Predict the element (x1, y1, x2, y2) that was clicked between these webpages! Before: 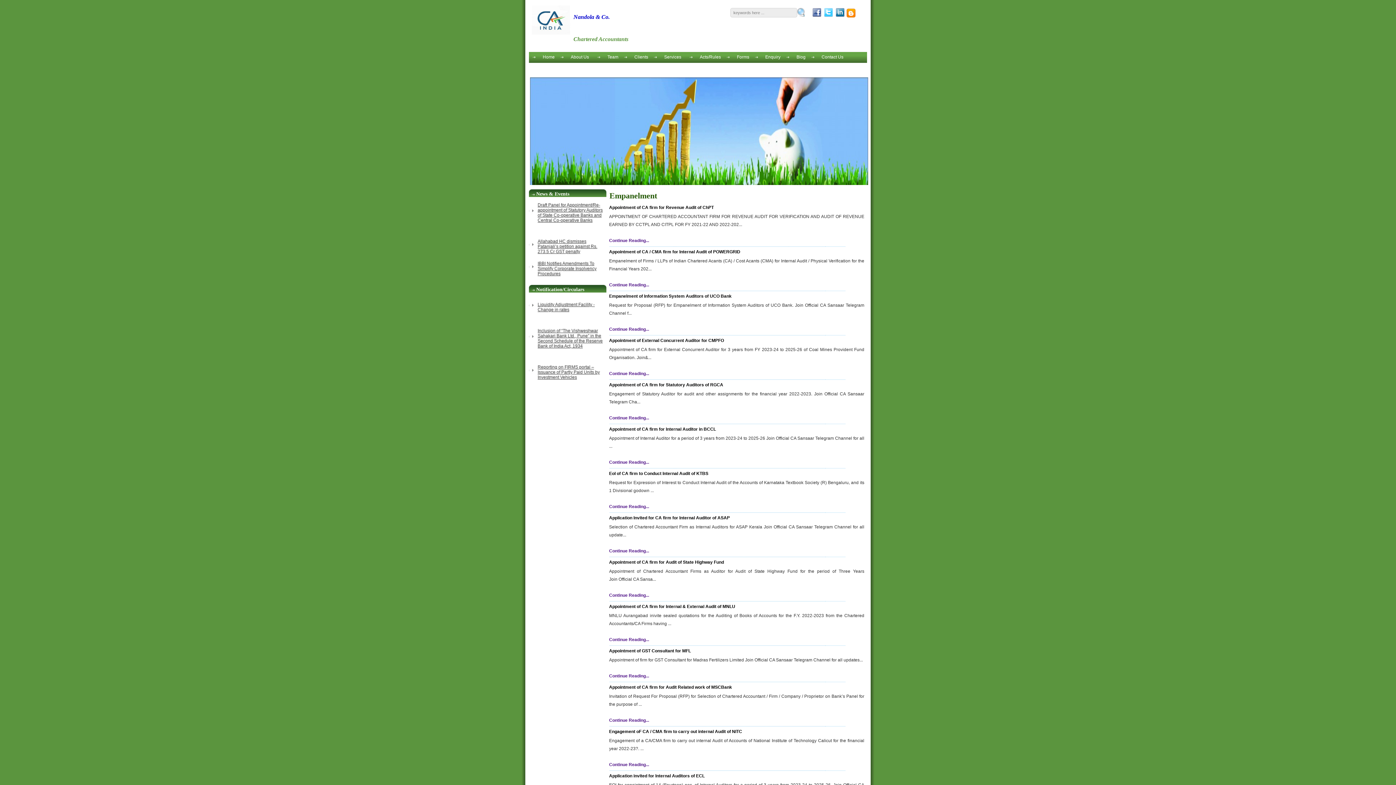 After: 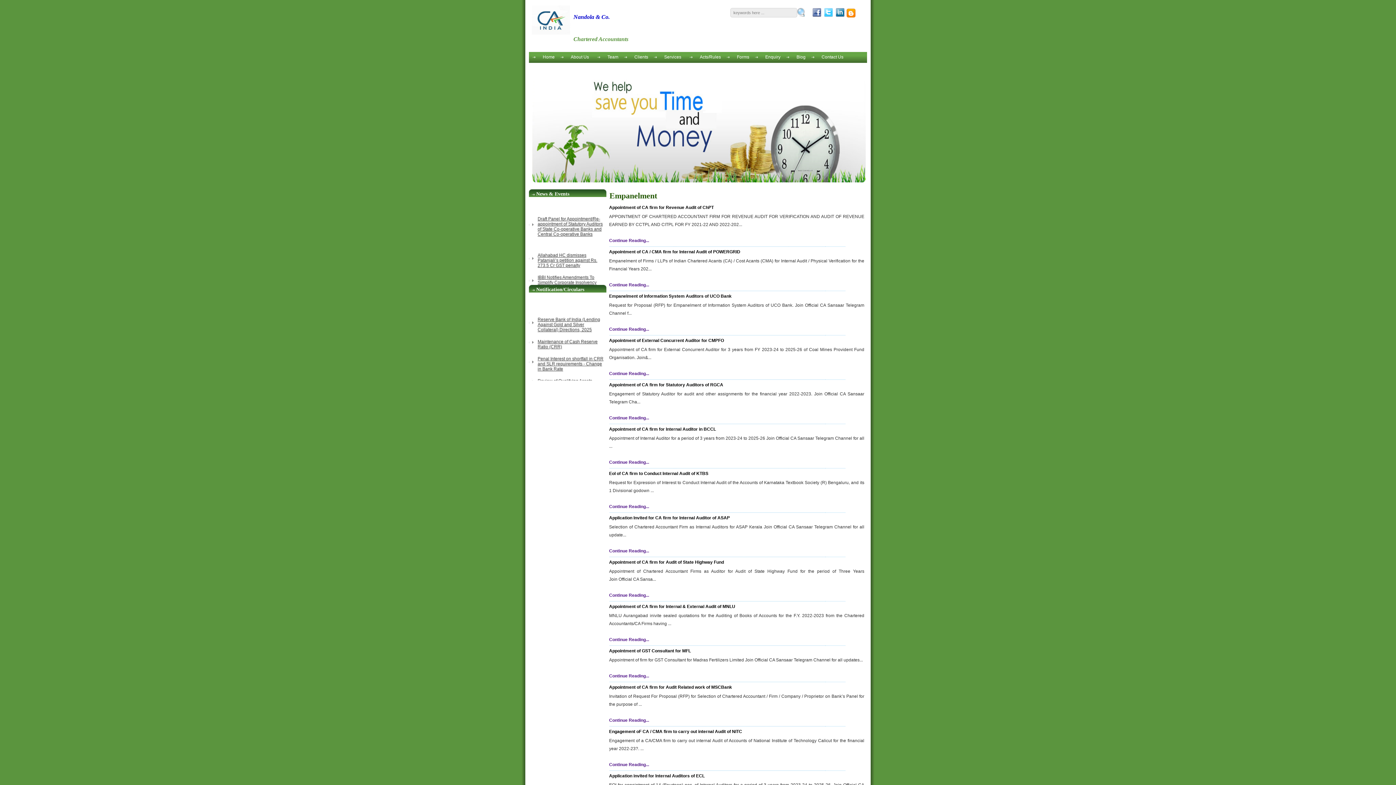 Action: bbox: (609, 282, 649, 287) label: Continue Reading...